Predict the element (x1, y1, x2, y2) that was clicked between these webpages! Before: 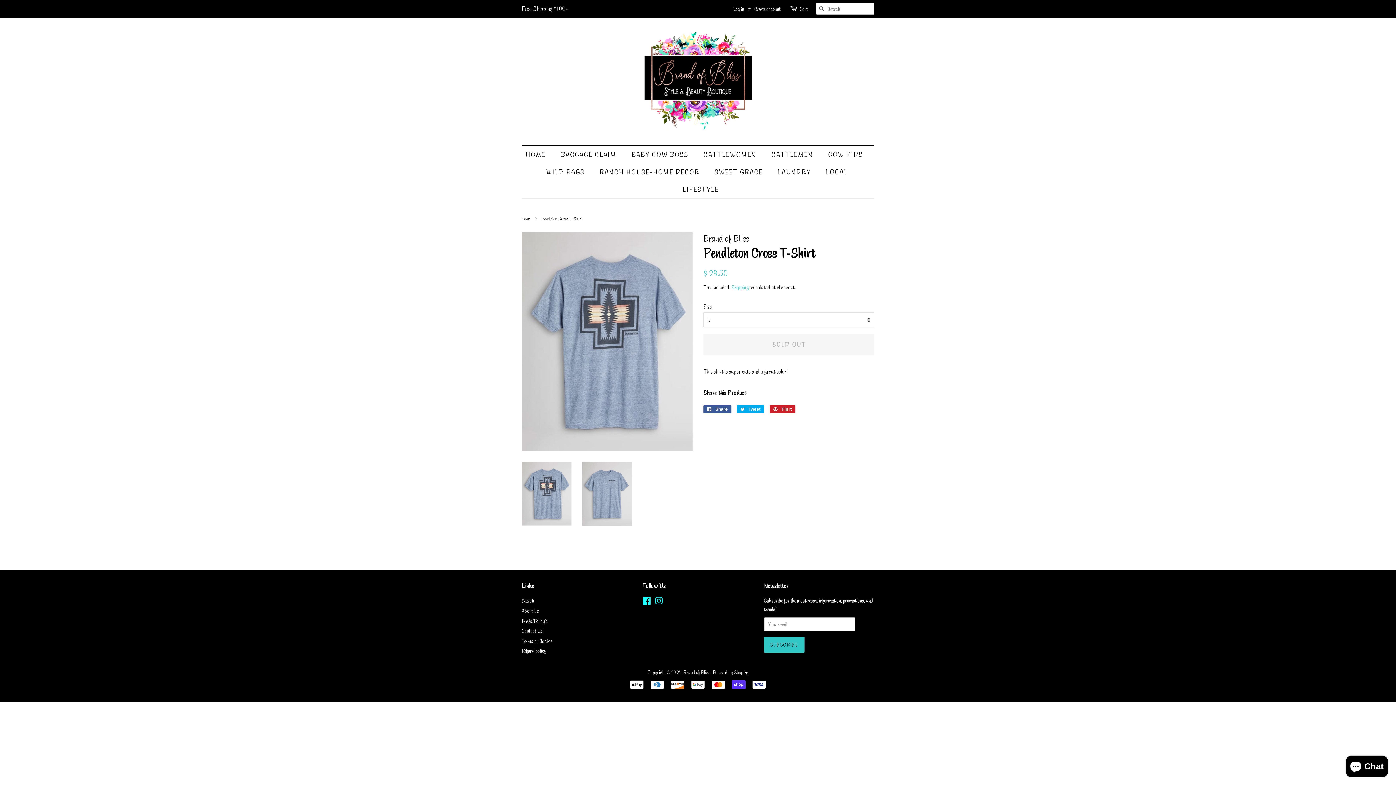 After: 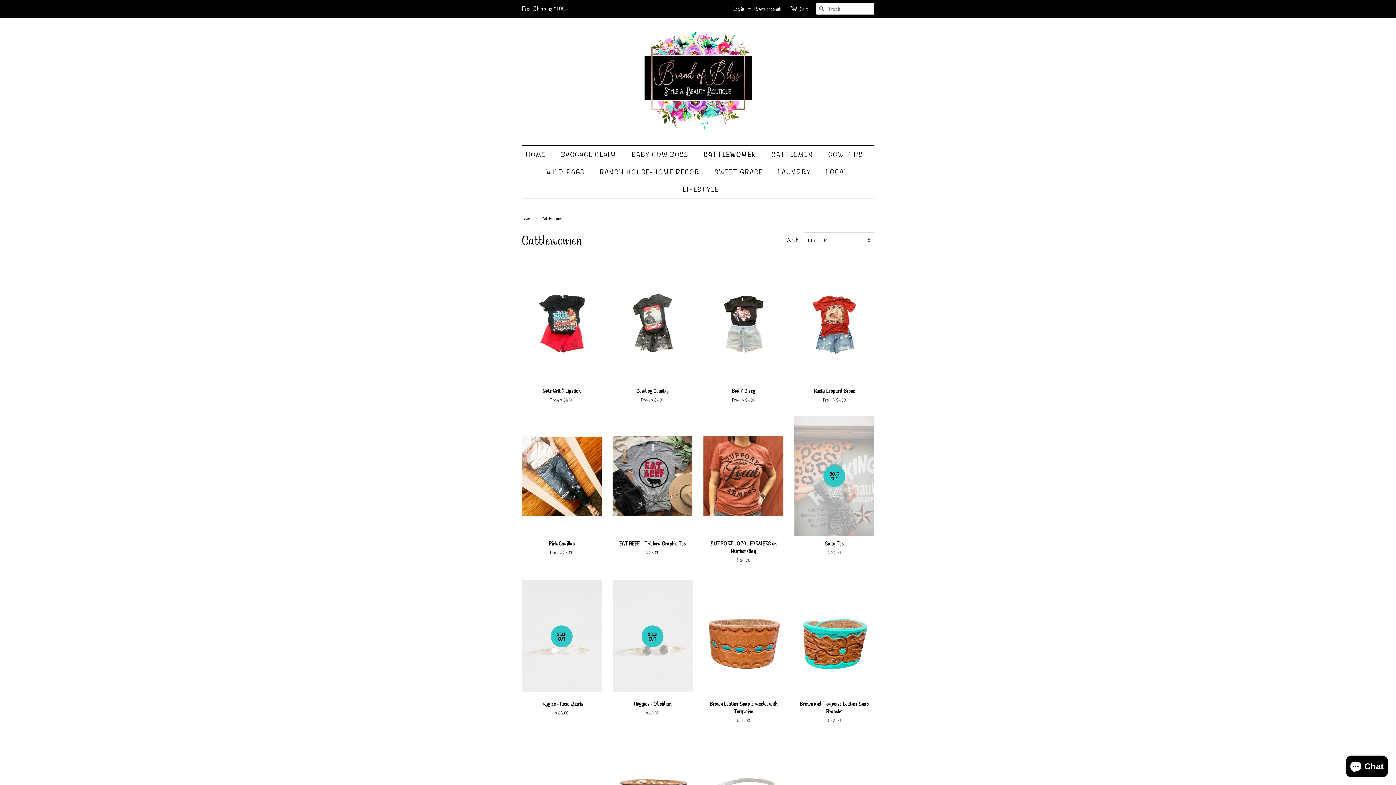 Action: bbox: (698, 145, 764, 163) label: CATTLEWOMEN